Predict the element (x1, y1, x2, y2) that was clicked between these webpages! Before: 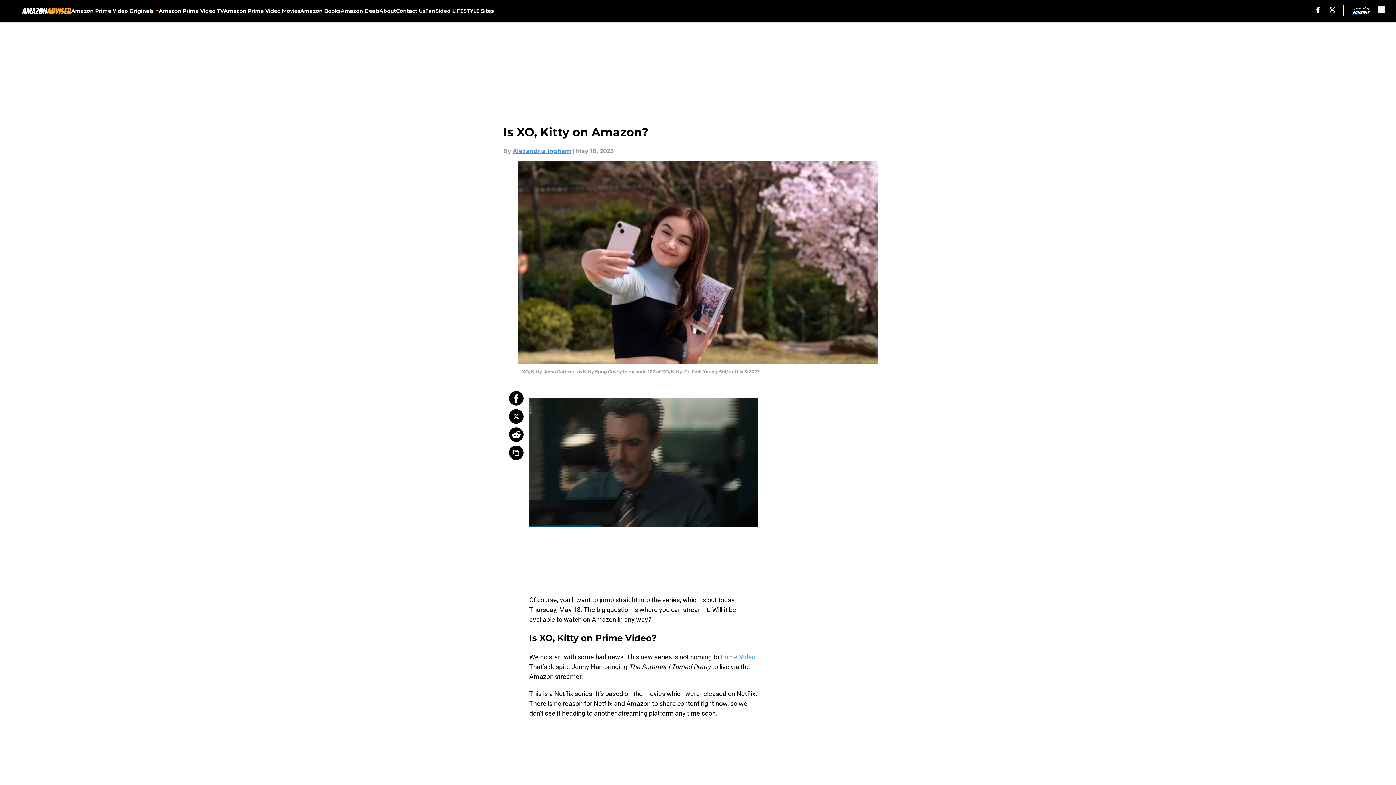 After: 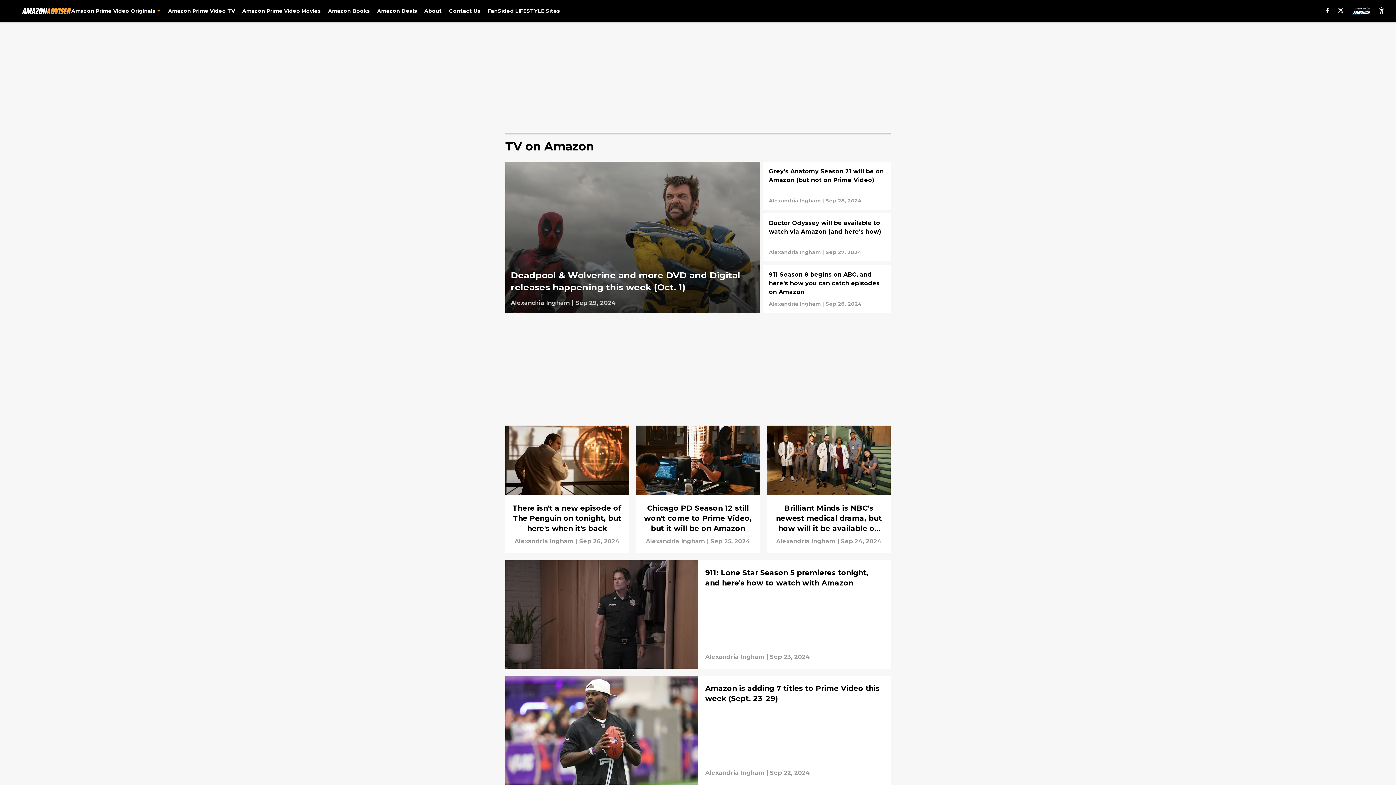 Action: bbox: (158, 0, 223, 21) label: Amazon Prime Video TV